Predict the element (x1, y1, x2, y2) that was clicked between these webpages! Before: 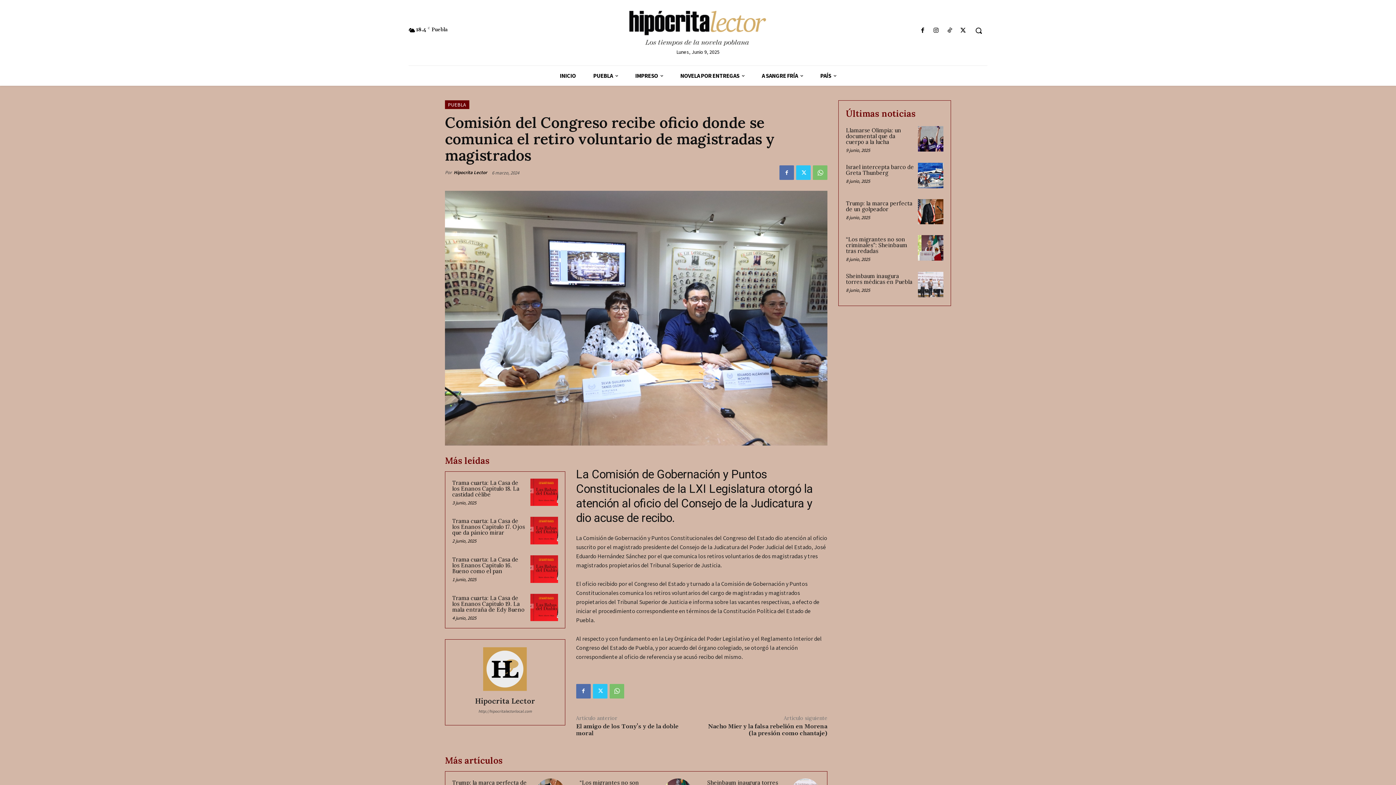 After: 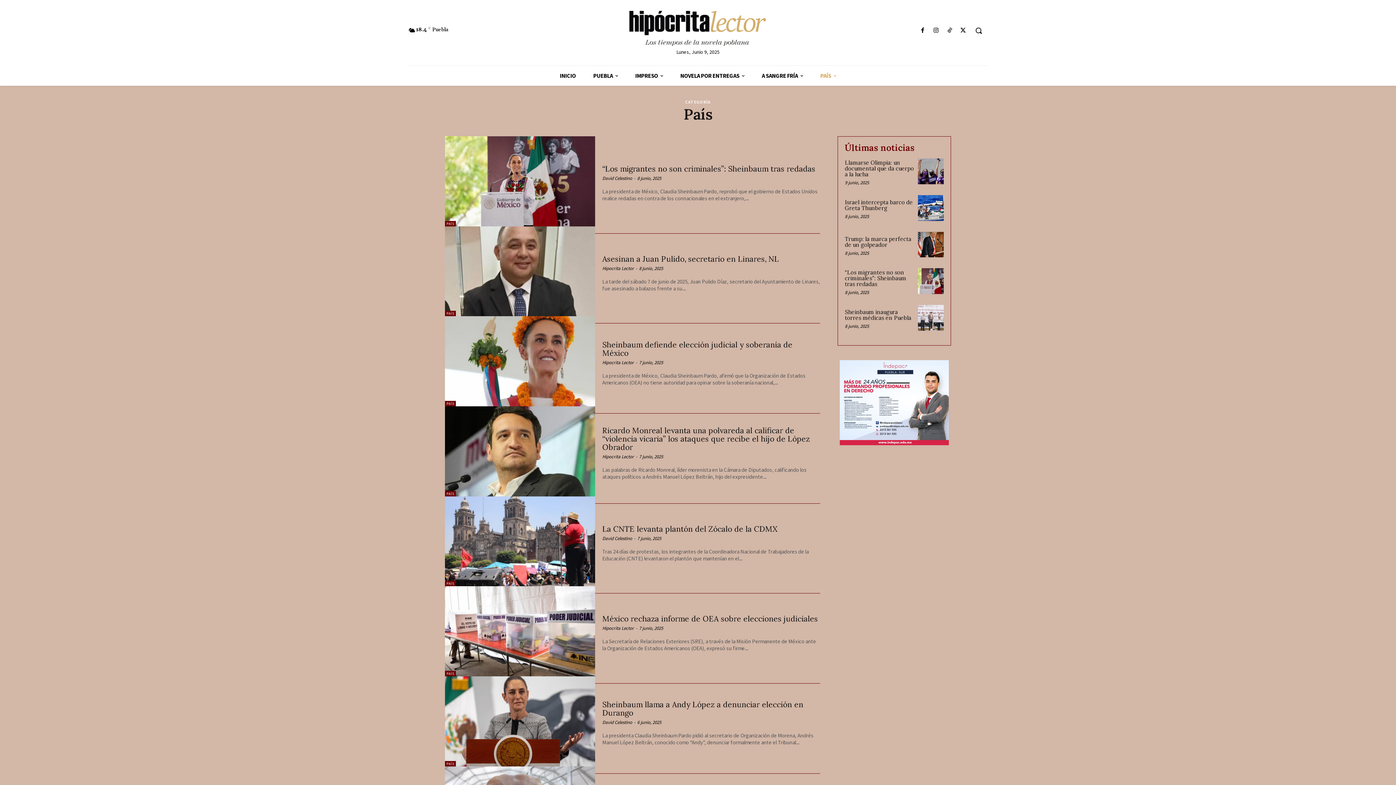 Action: bbox: (811, 65, 845, 85) label: PAÍS